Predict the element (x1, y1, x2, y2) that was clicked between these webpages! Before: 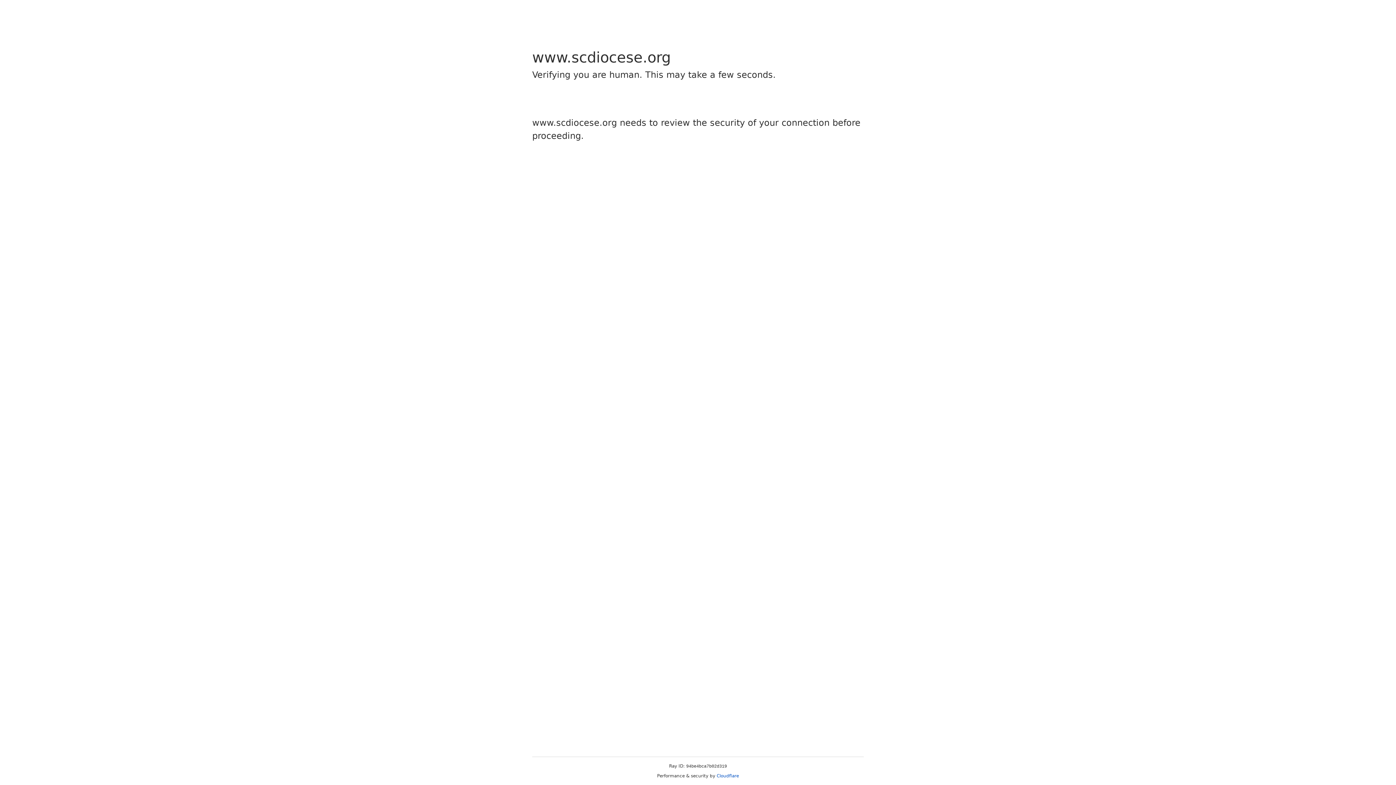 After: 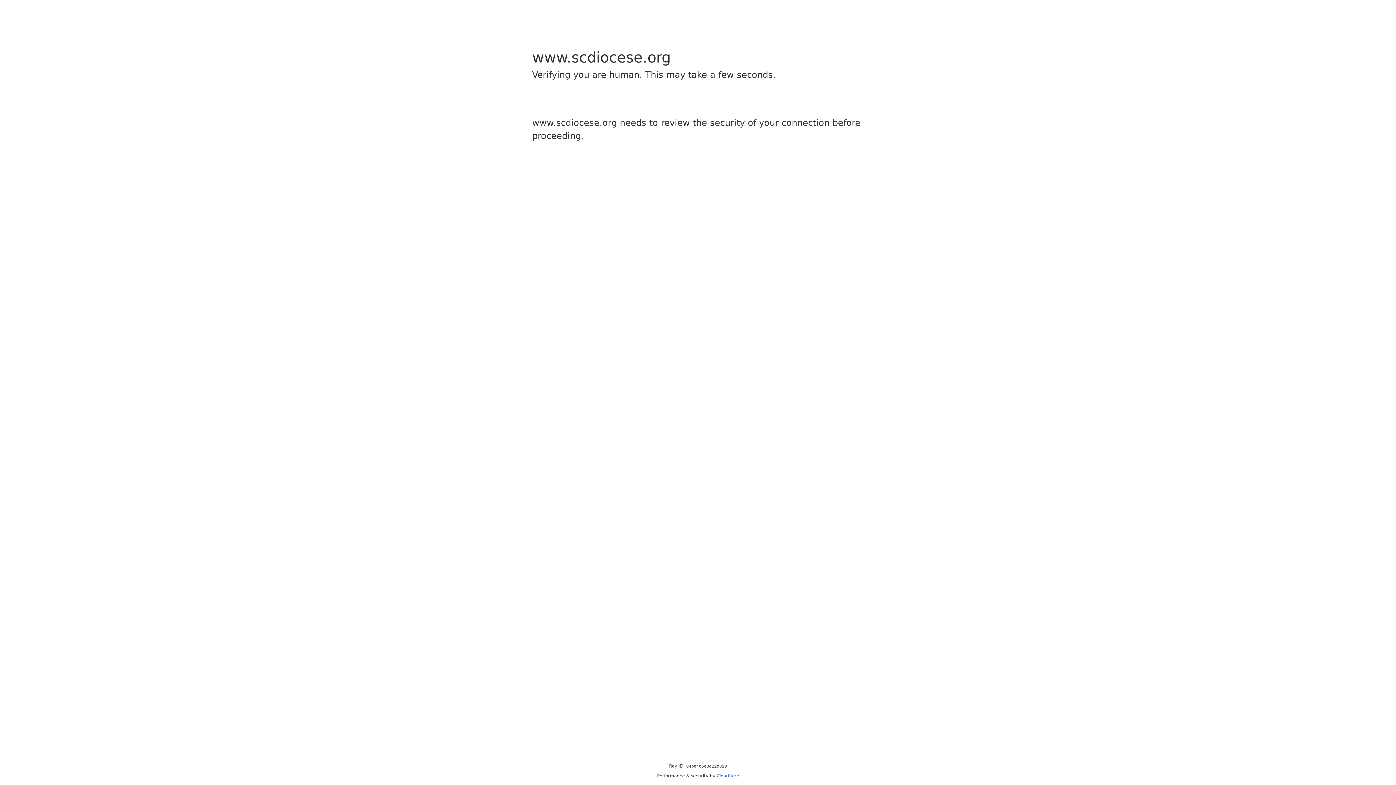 Action: bbox: (716, 773, 739, 778) label: Cloudflare